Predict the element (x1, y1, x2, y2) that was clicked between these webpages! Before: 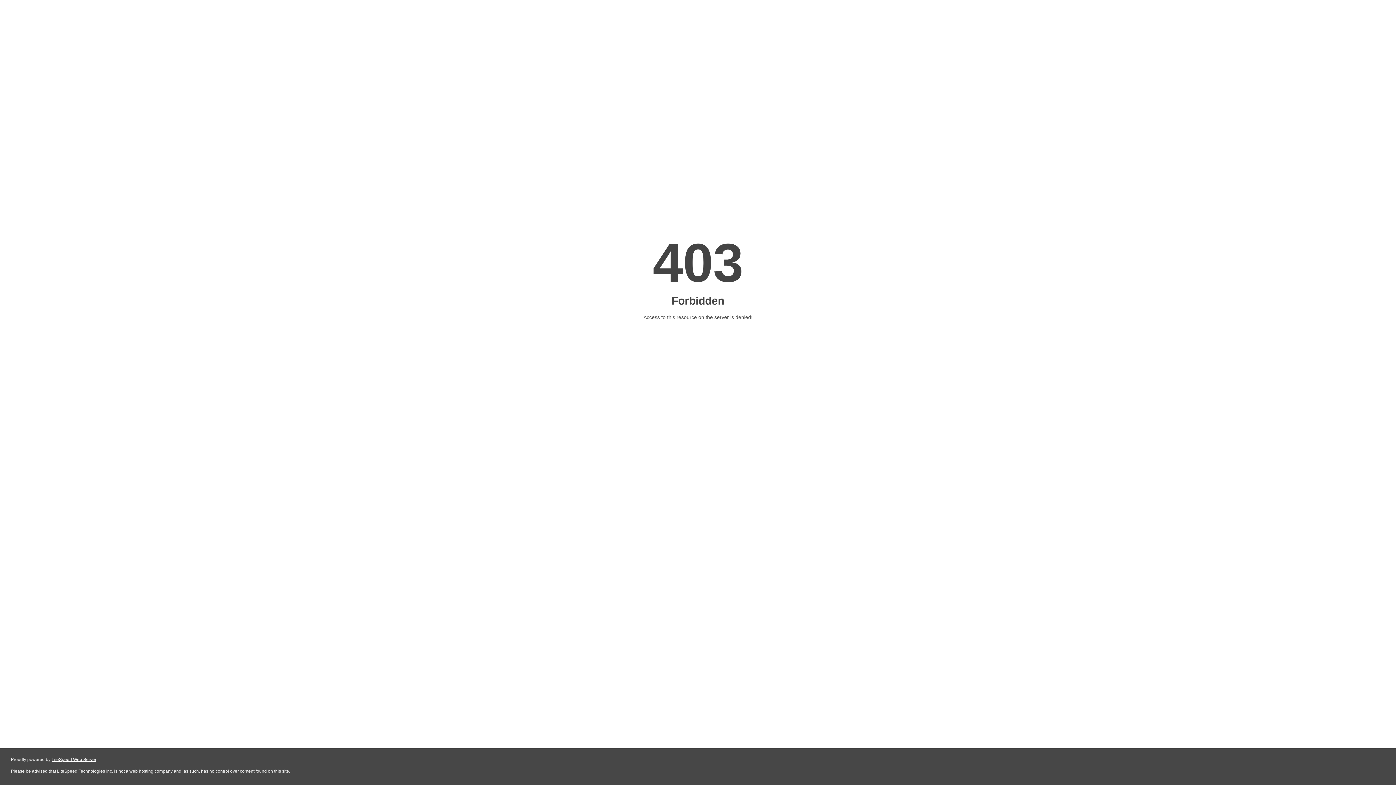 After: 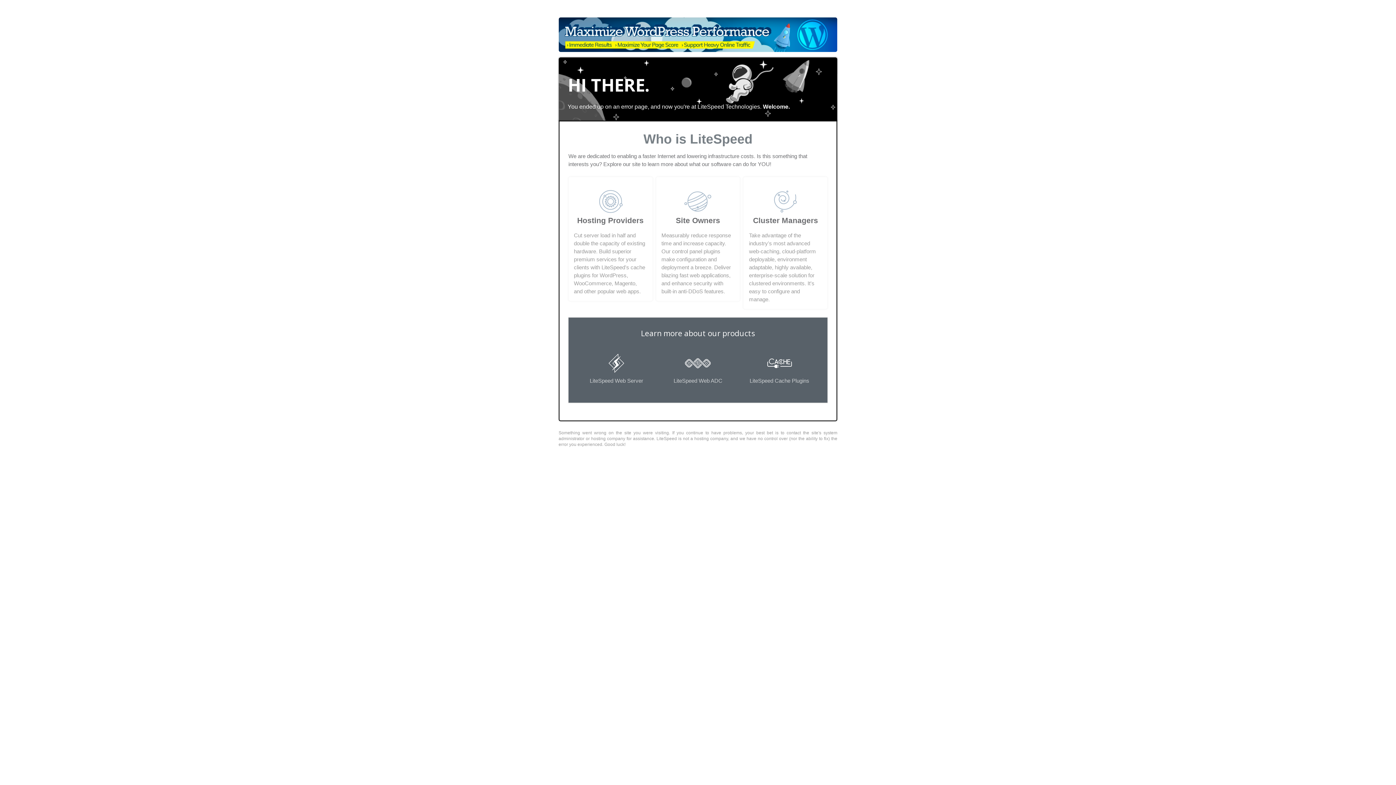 Action: label: LiteSpeed Web Server bbox: (51, 757, 96, 762)